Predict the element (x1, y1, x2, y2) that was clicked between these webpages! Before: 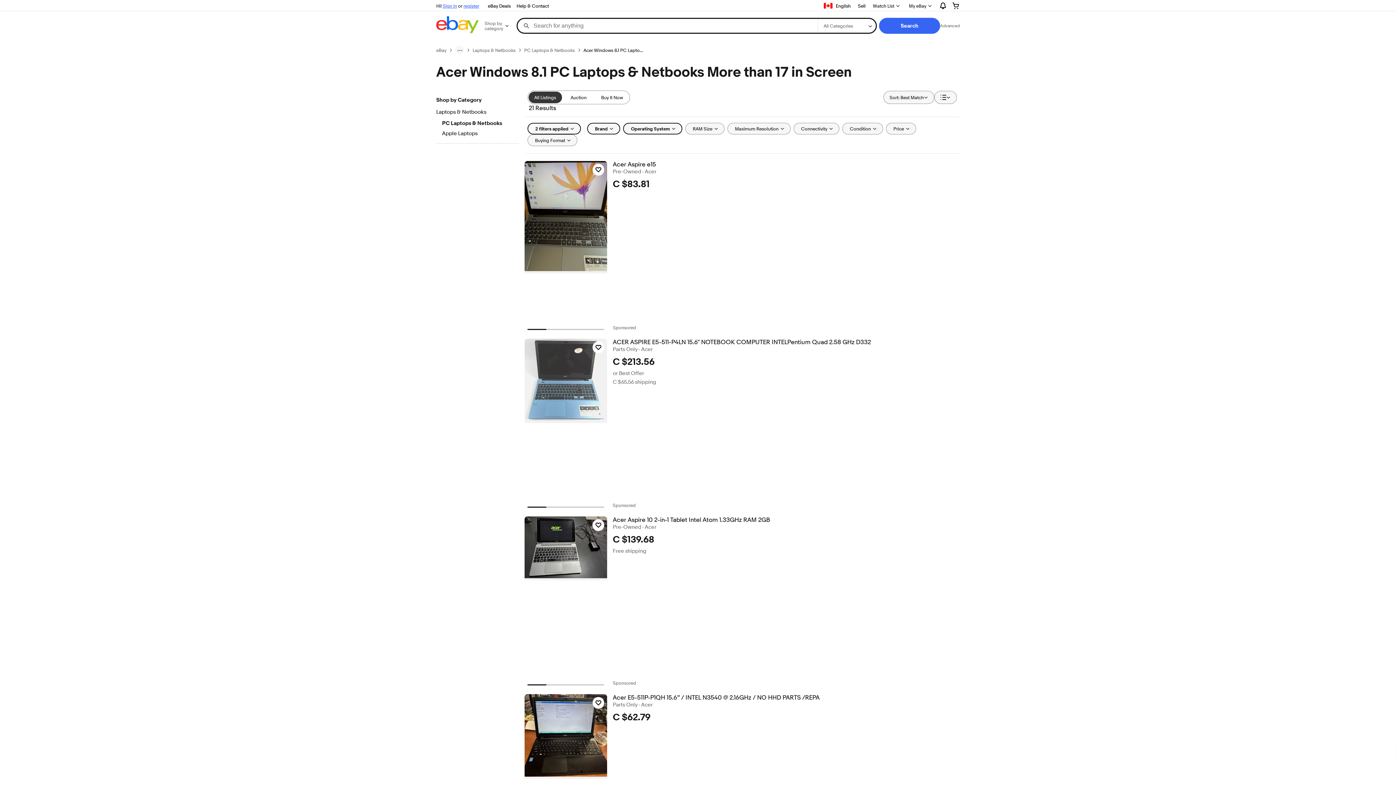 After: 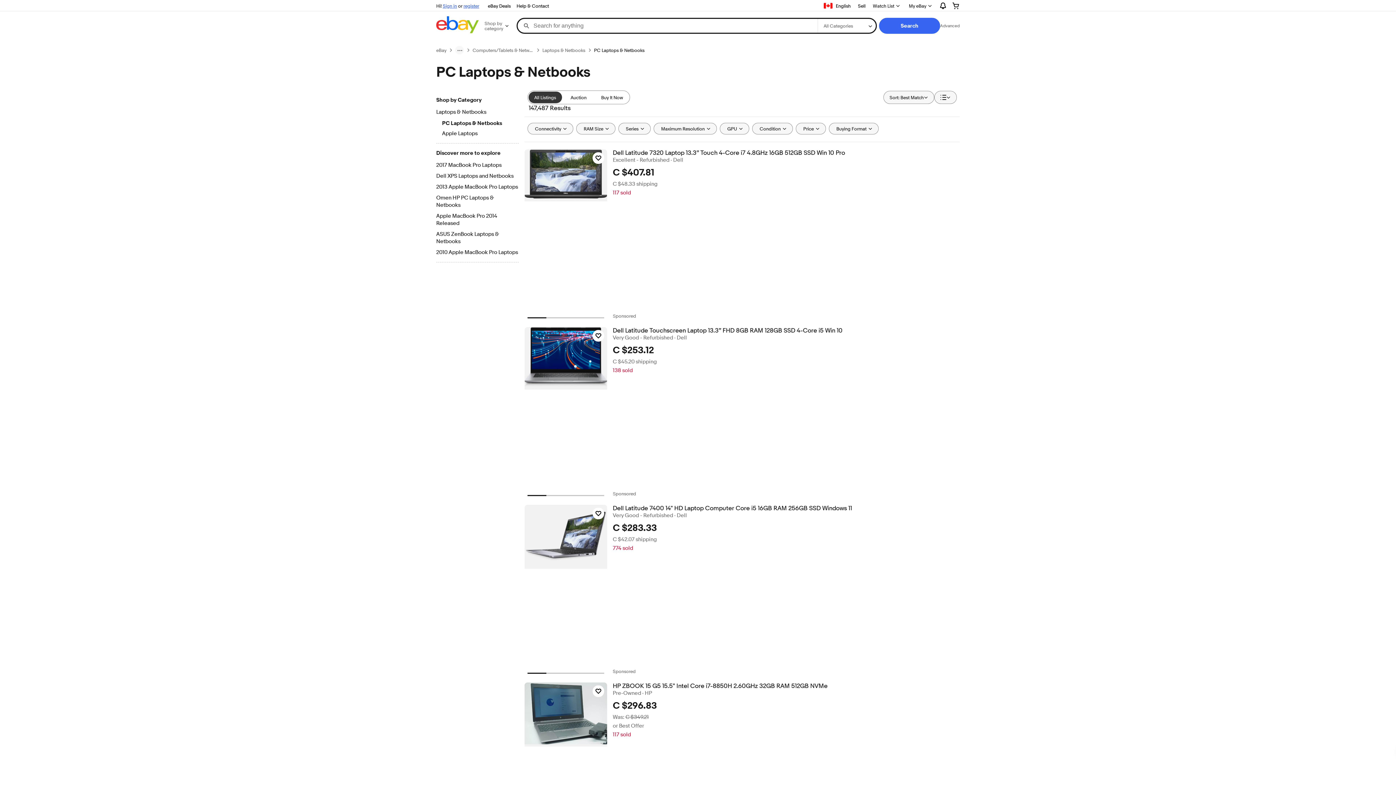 Action: bbox: (524, 47, 574, 53) label: PC Laptops & Netbooks